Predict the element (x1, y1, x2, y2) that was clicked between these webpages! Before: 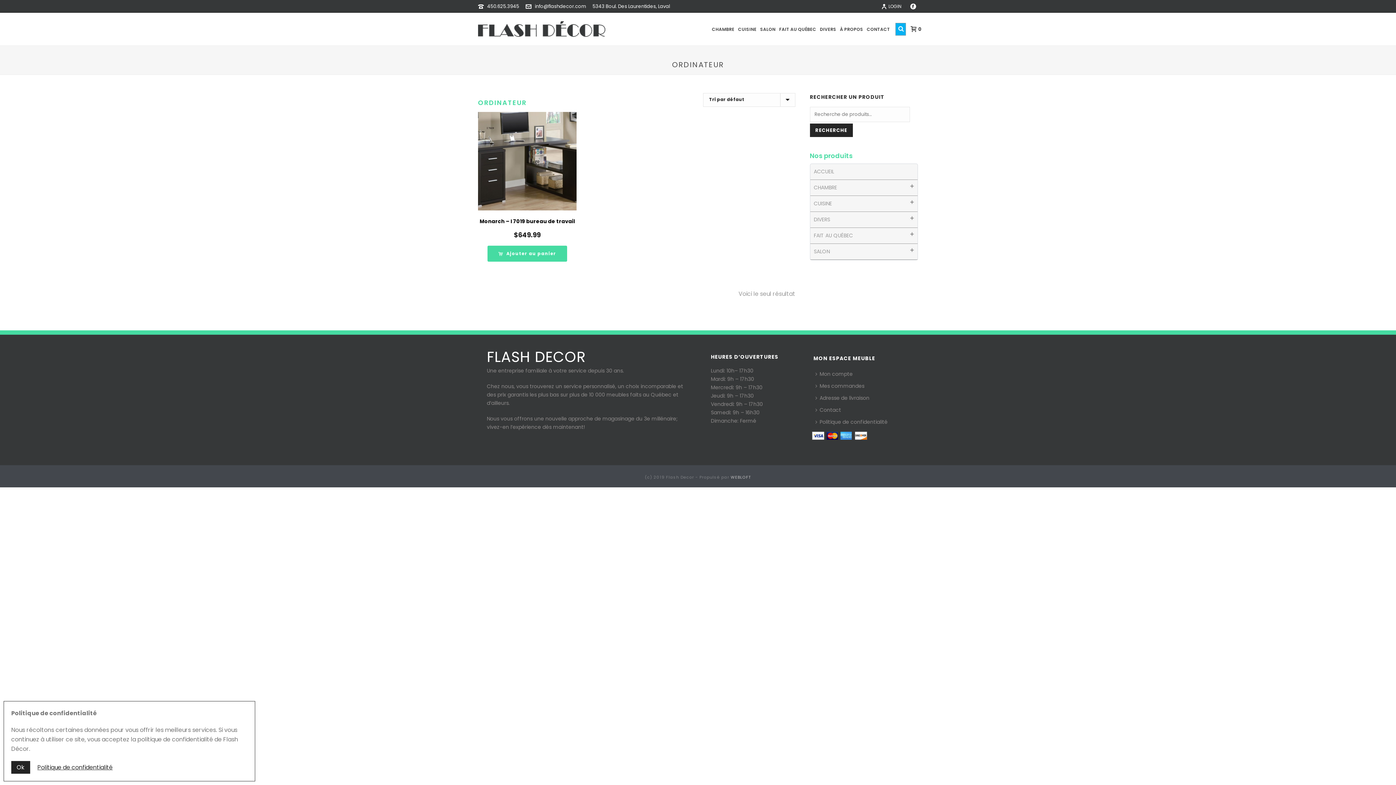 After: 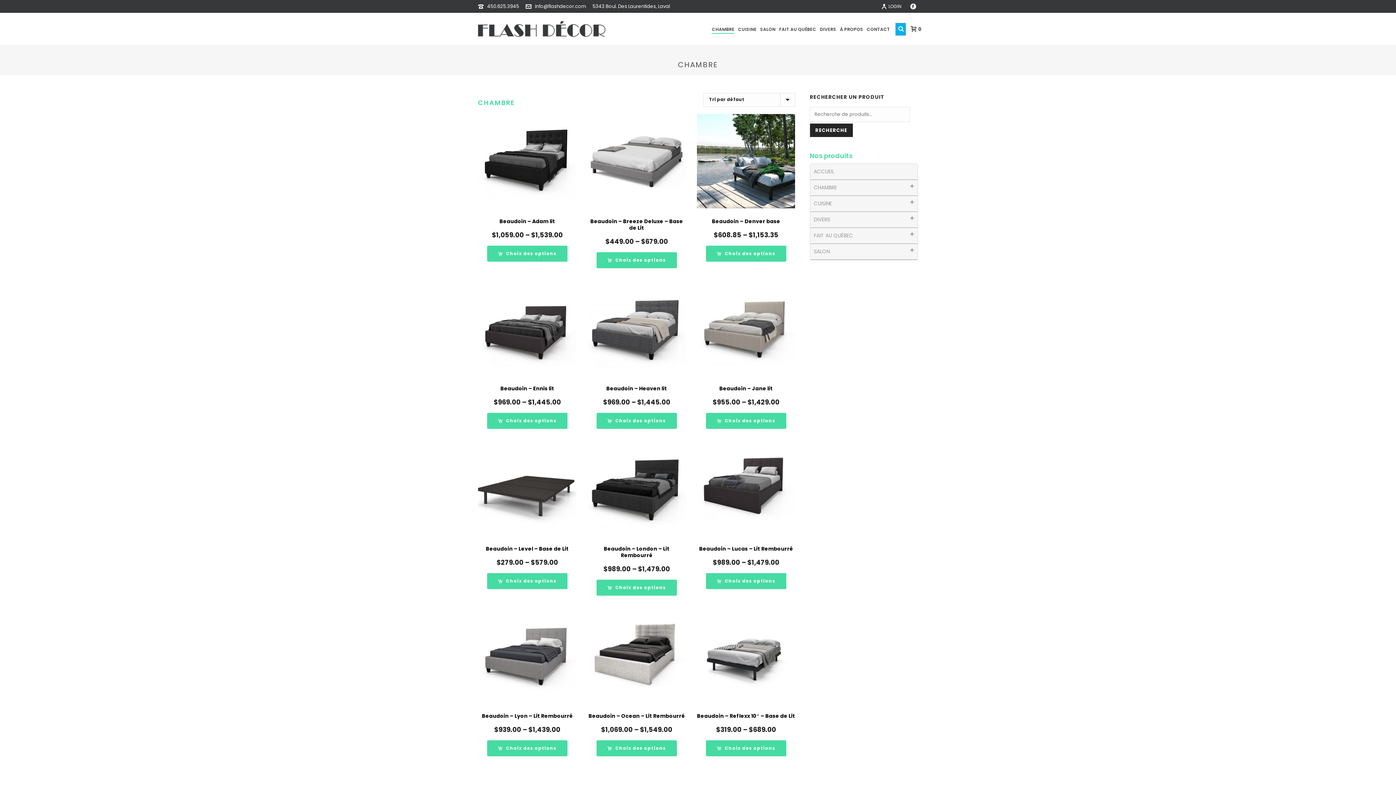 Action: bbox: (710, 25, 736, 33) label: CHAMBRE